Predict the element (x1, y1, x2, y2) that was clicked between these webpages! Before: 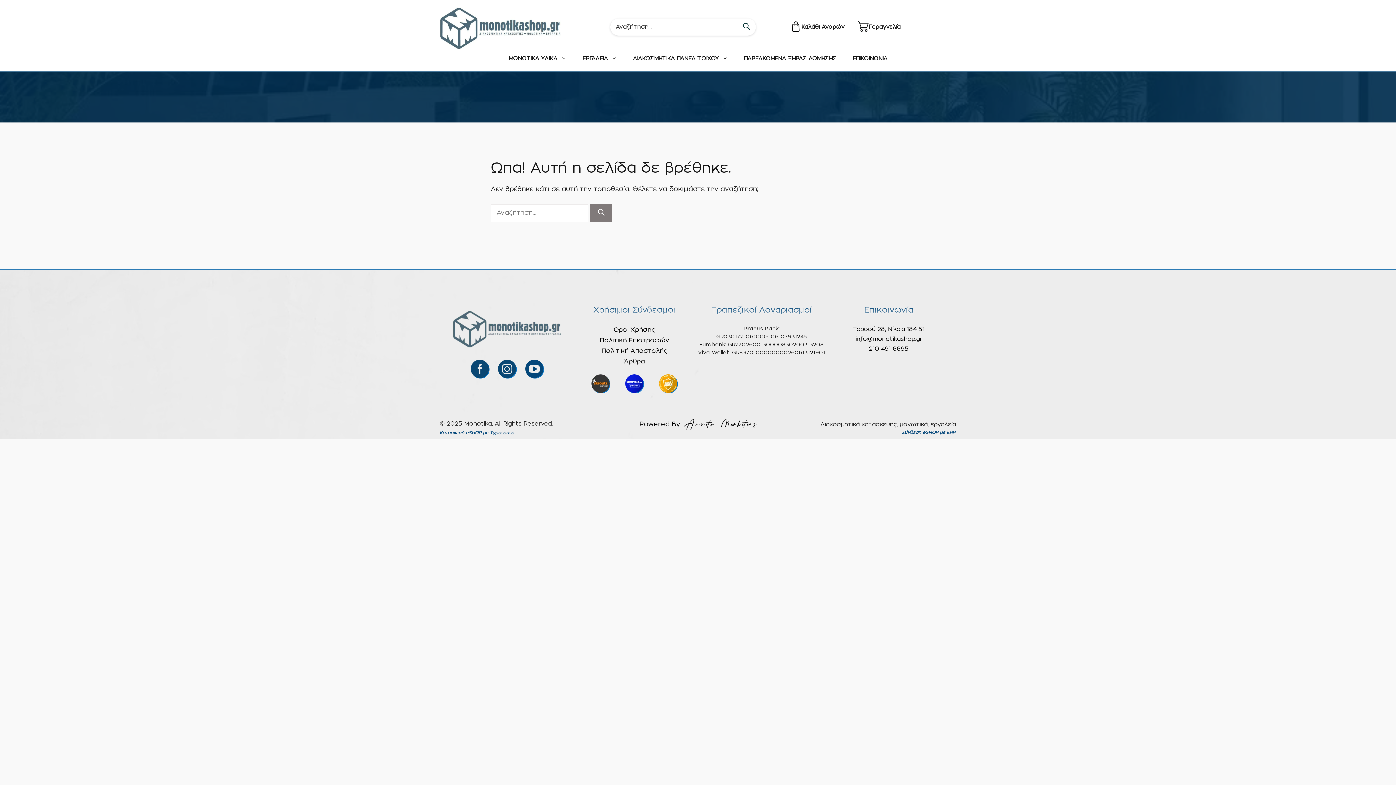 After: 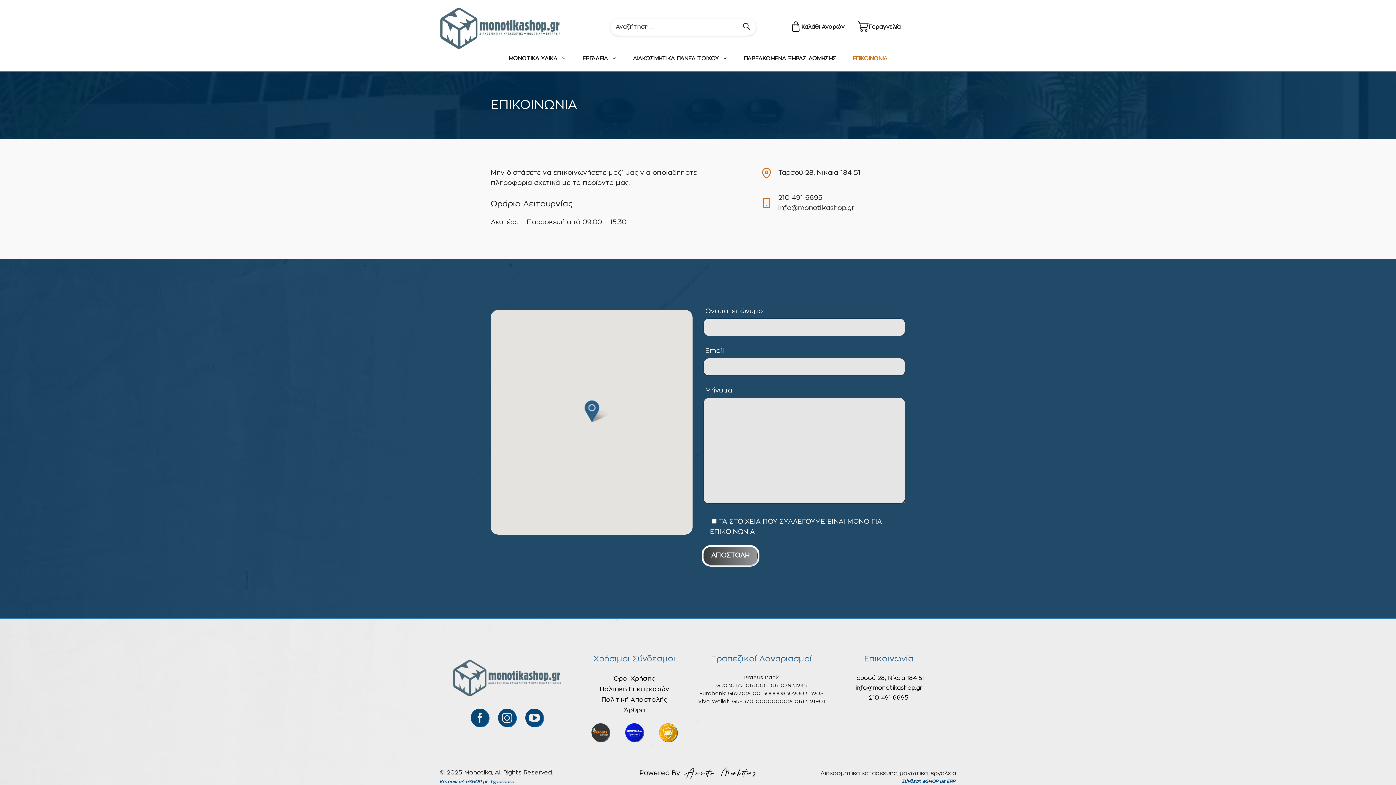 Action: bbox: (844, 53, 895, 67) label: ΕΠΙΚΟΙΝΩΝΙΑ